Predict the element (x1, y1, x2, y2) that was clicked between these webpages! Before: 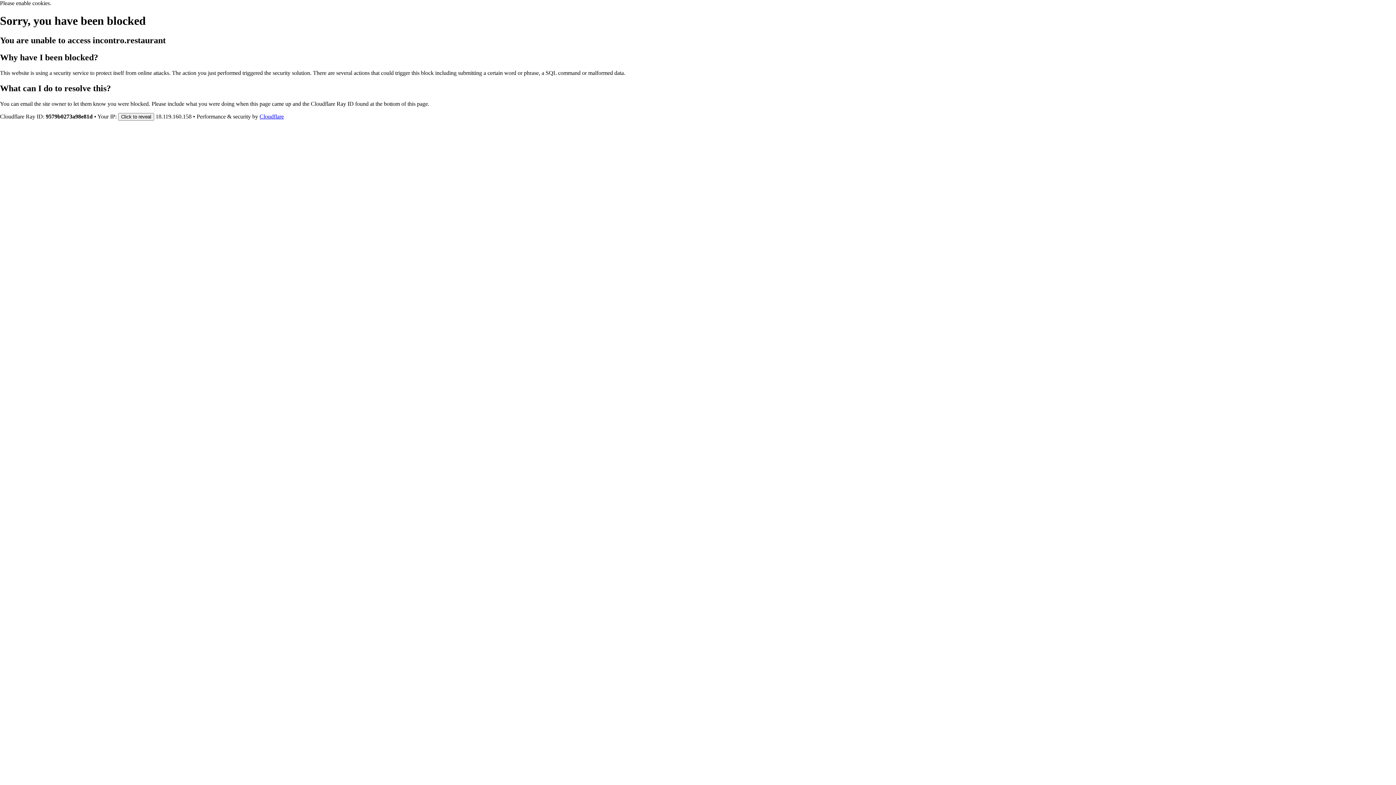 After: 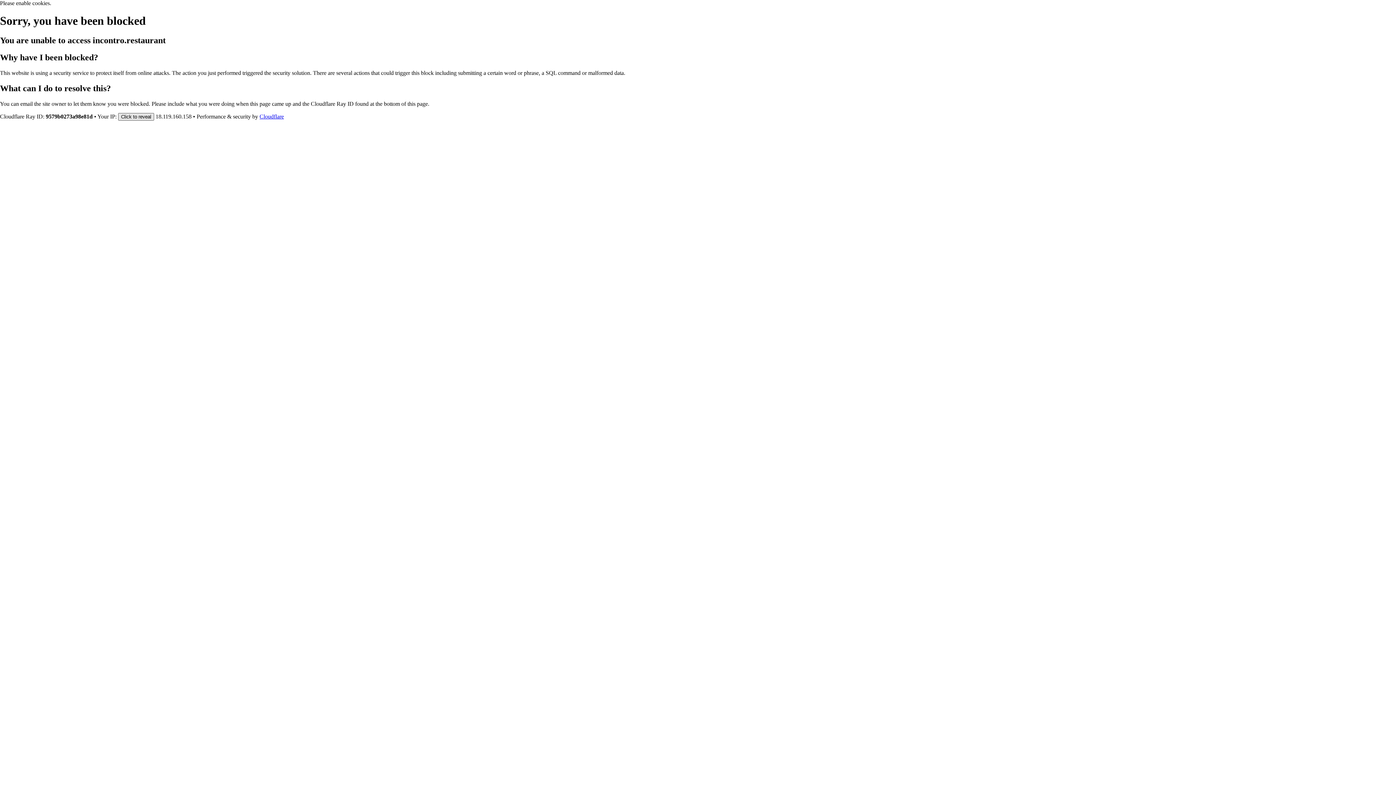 Action: bbox: (118, 112, 154, 120) label: Click to reveal